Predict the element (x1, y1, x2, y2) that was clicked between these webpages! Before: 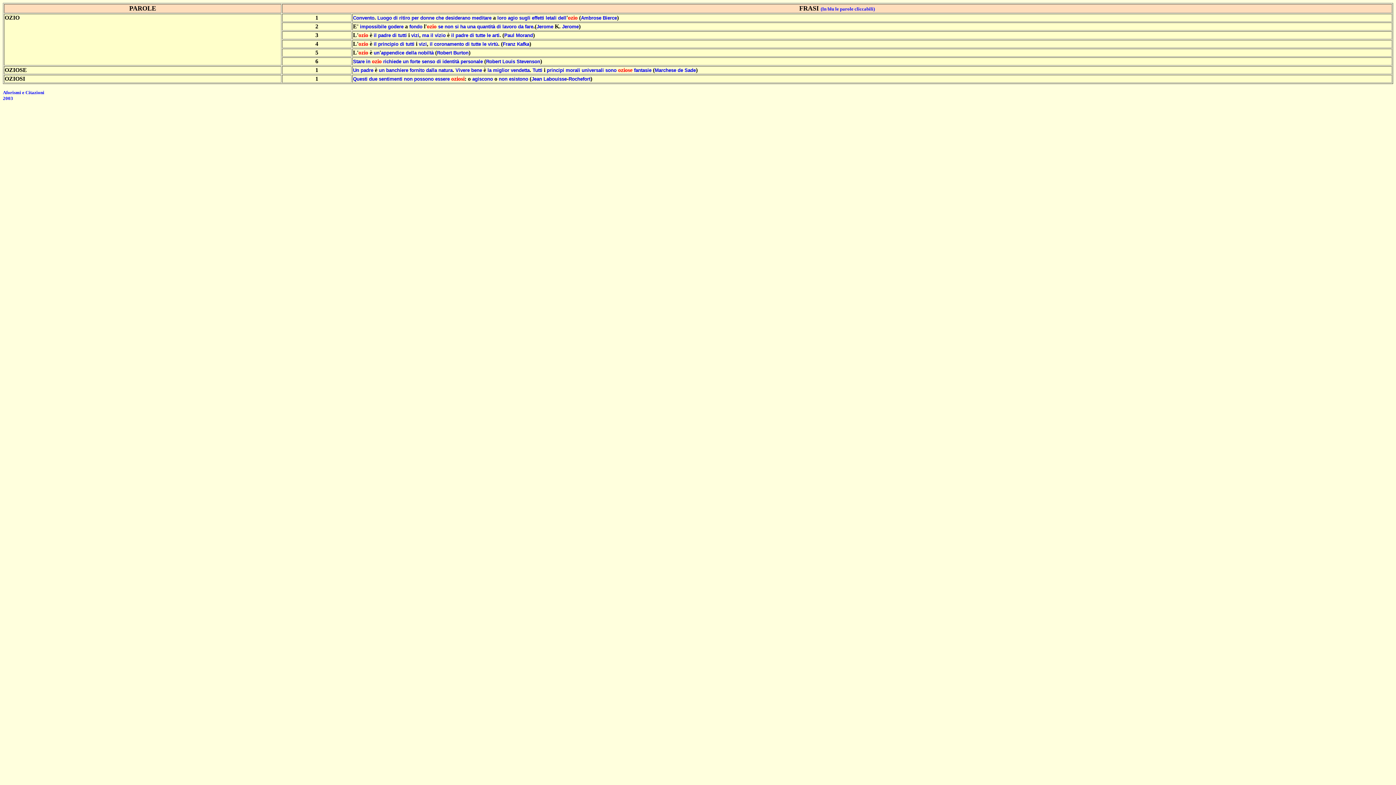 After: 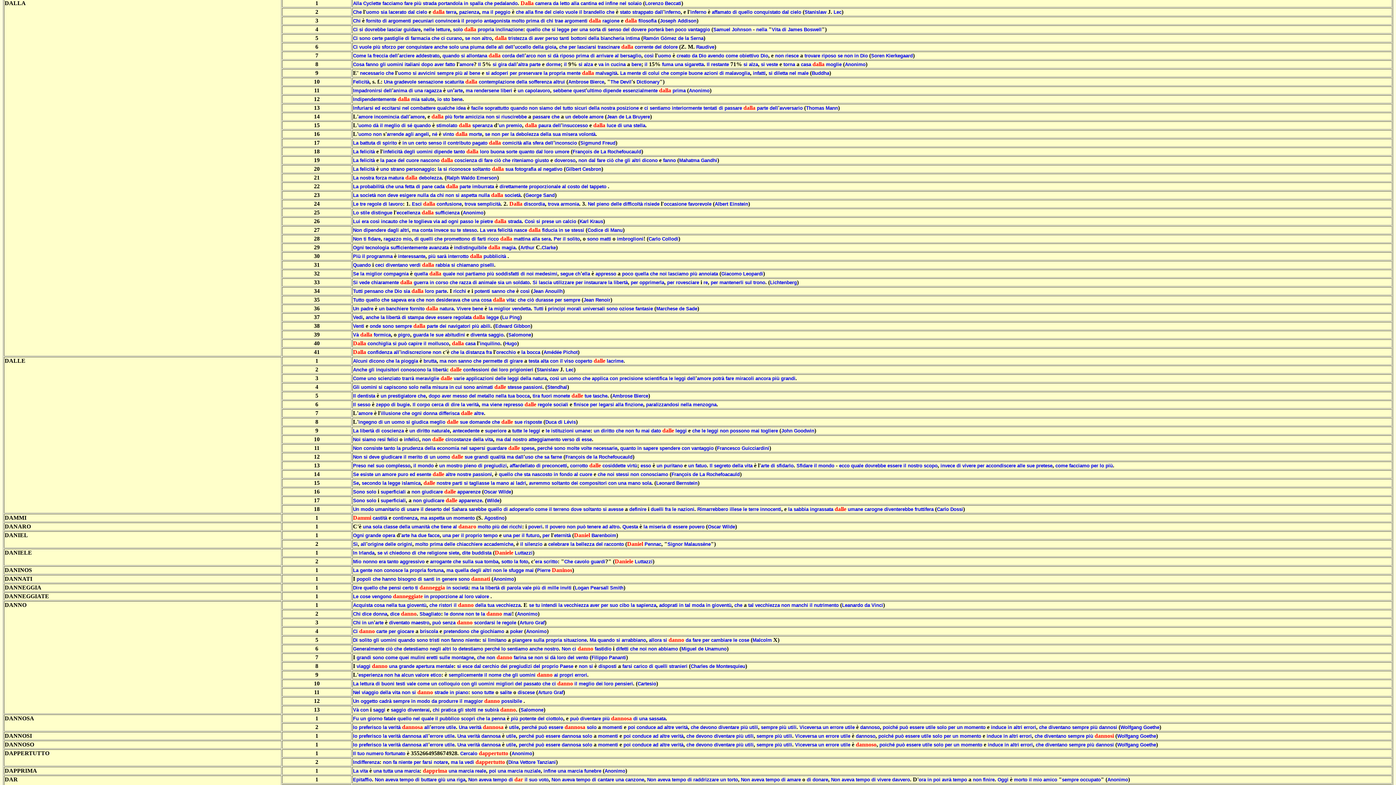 Action: label: dalla bbox: (426, 67, 437, 73)